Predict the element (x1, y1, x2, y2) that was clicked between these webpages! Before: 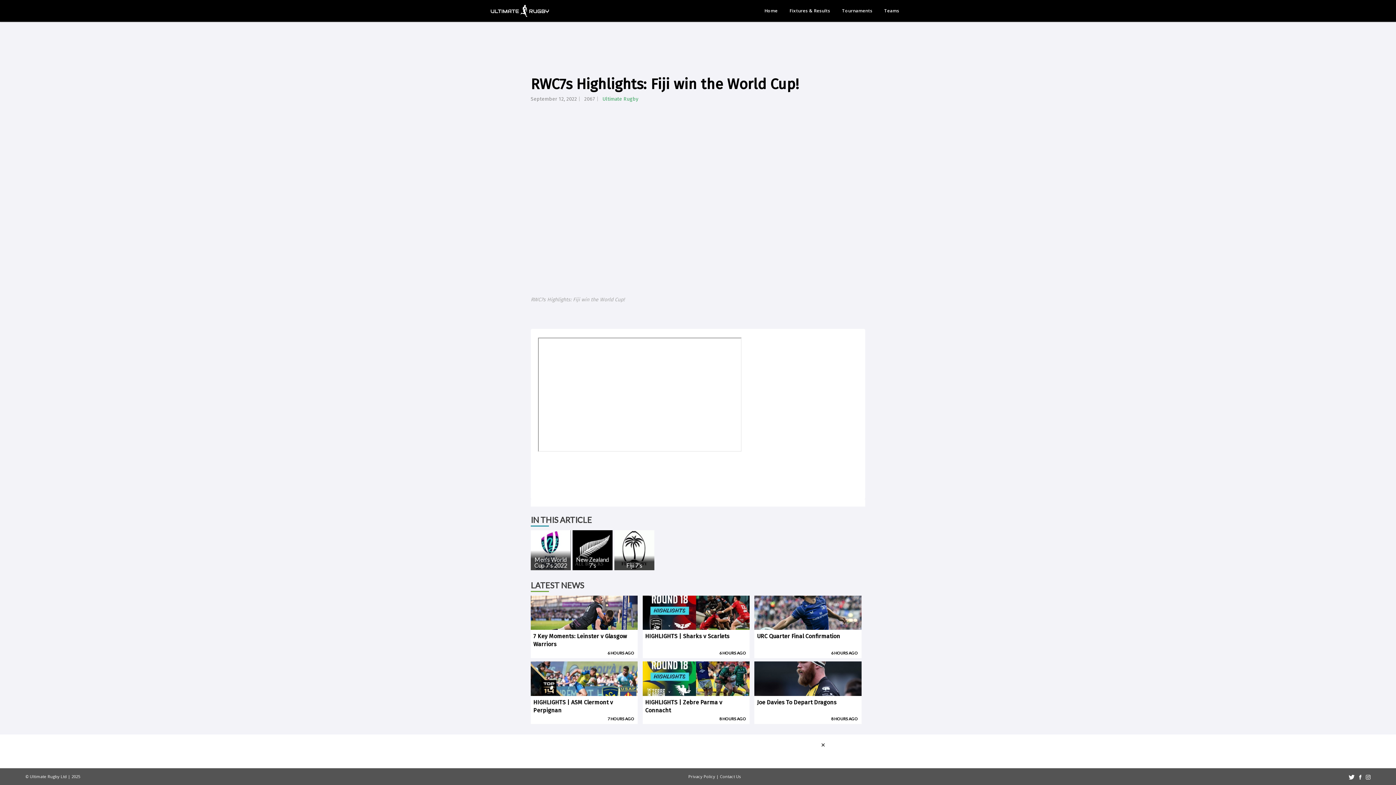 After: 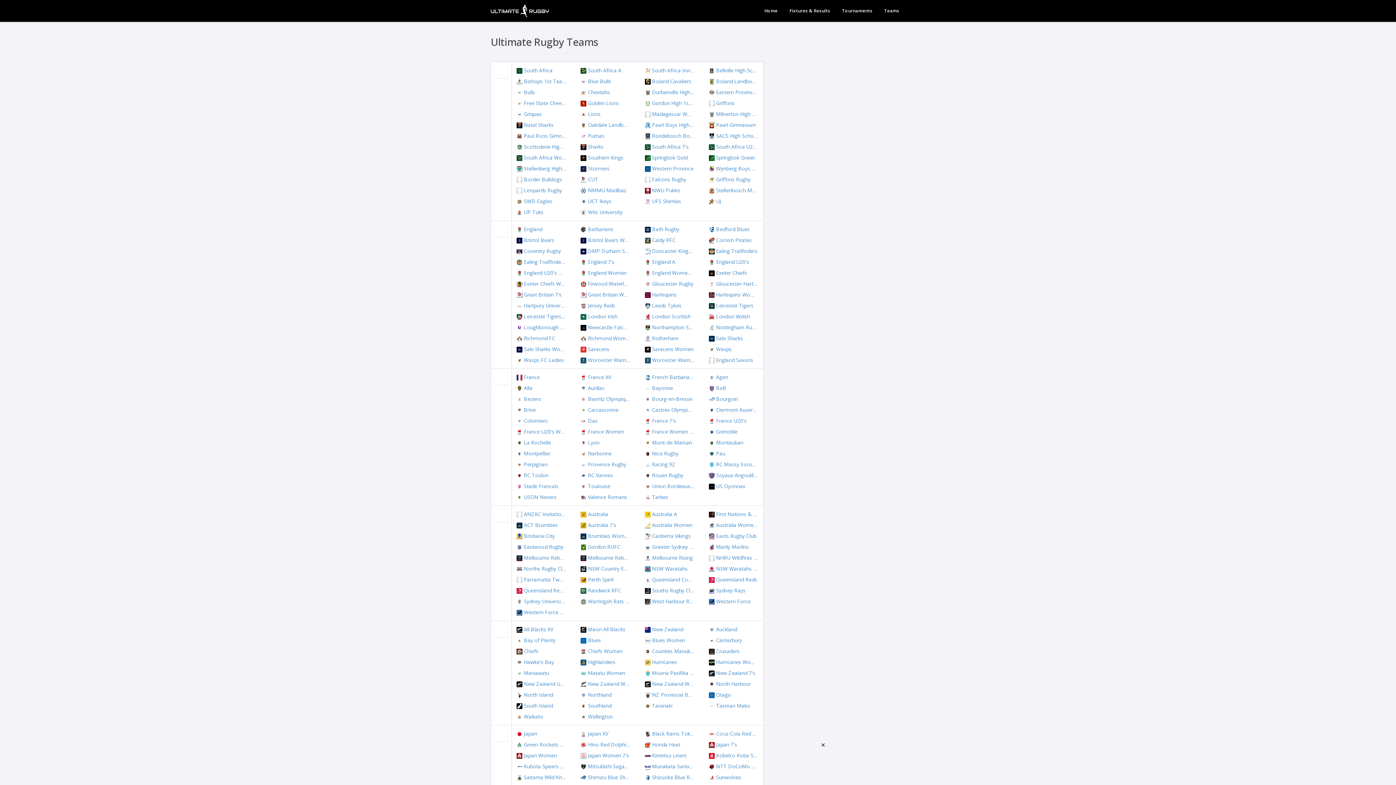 Action: bbox: (878, 3, 905, 18) label: Teams